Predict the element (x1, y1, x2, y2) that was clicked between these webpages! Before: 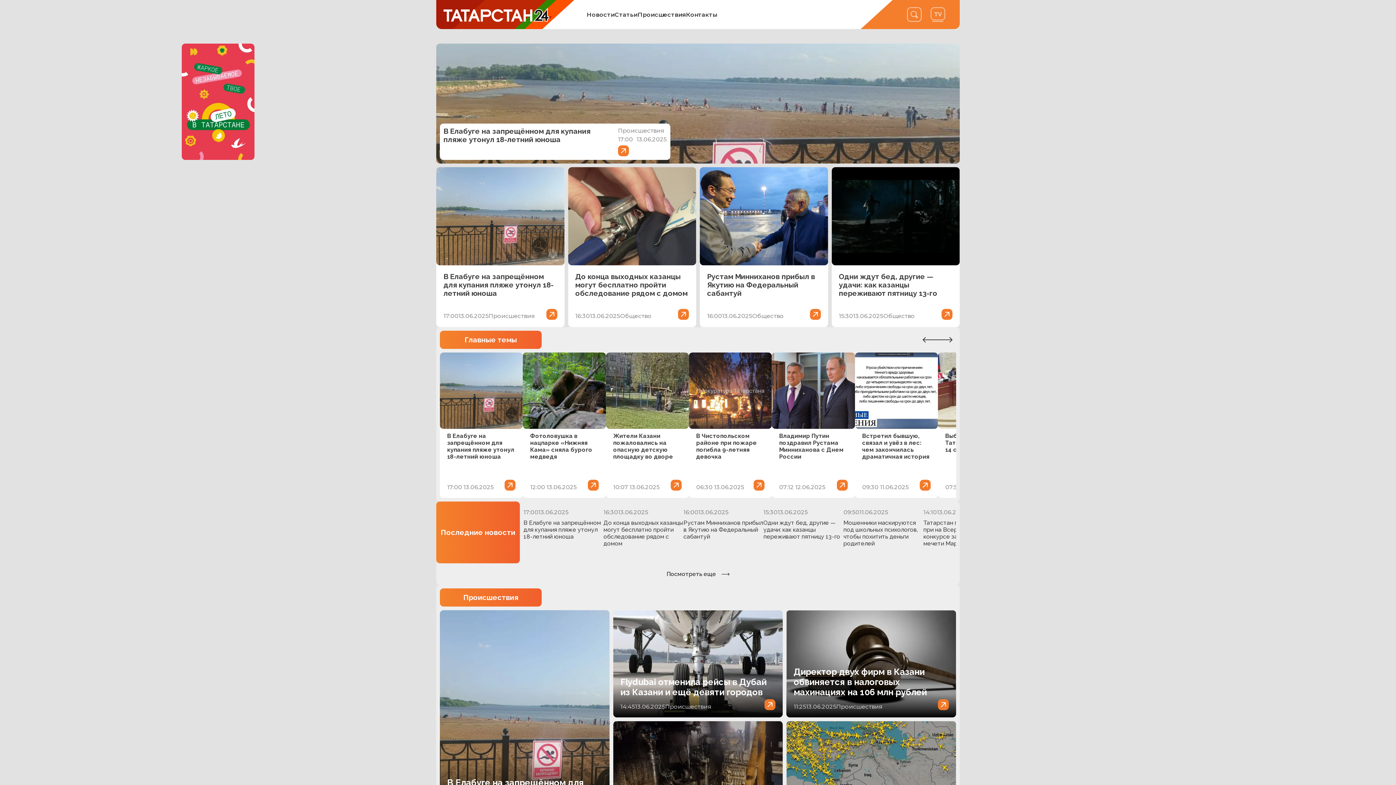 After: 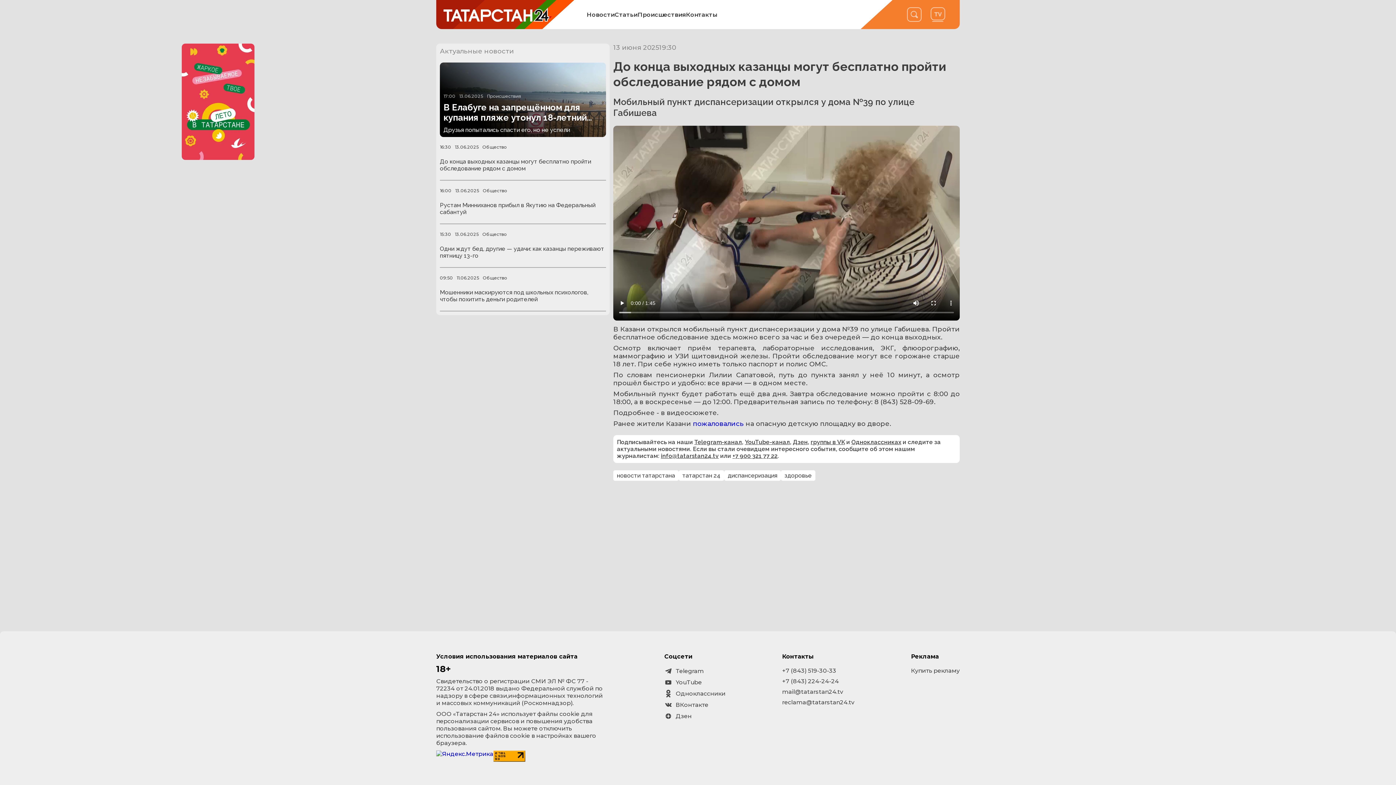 Action: label: 16:30
13.06.2025
До конца выходных казанцы могут бесплатно пройти обследование рядом с домом bbox: (603, 509, 683, 556)